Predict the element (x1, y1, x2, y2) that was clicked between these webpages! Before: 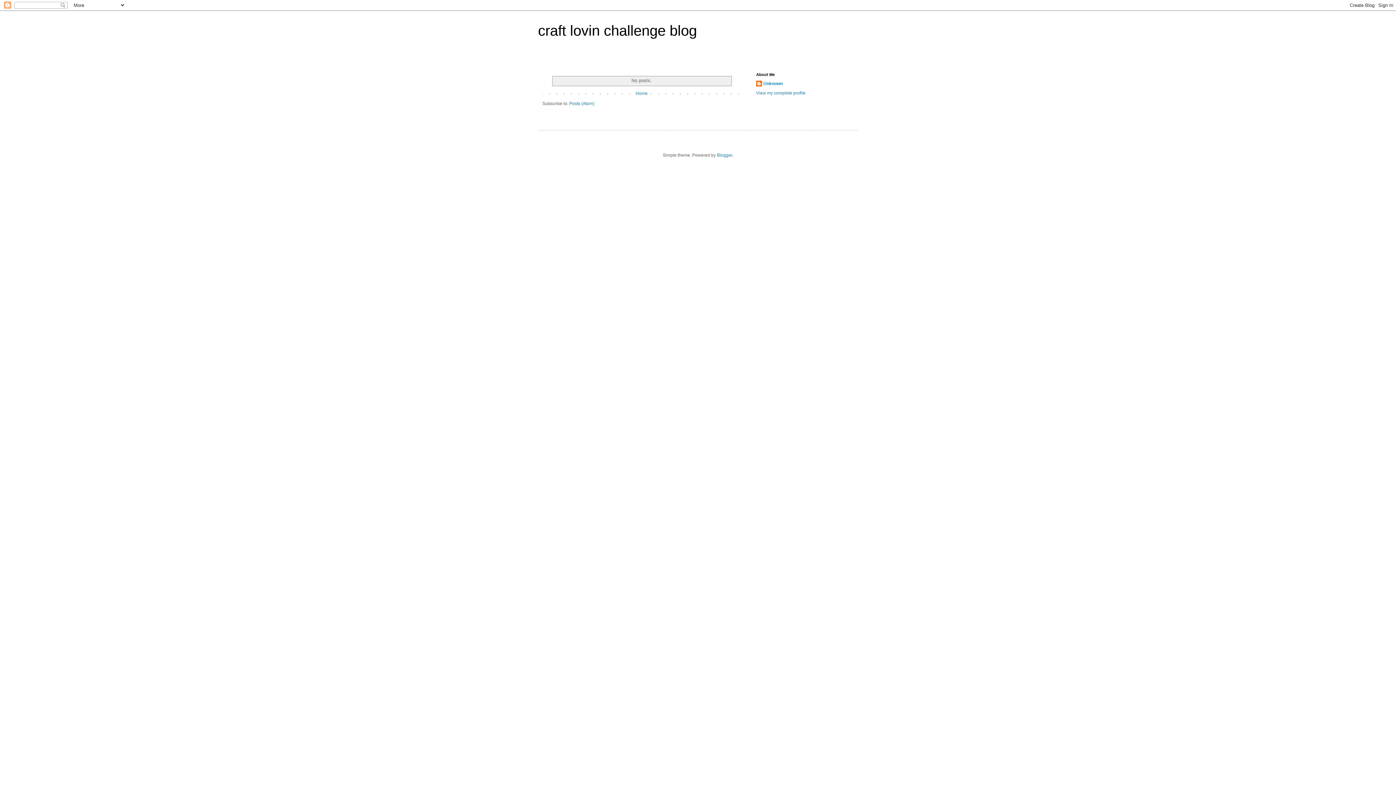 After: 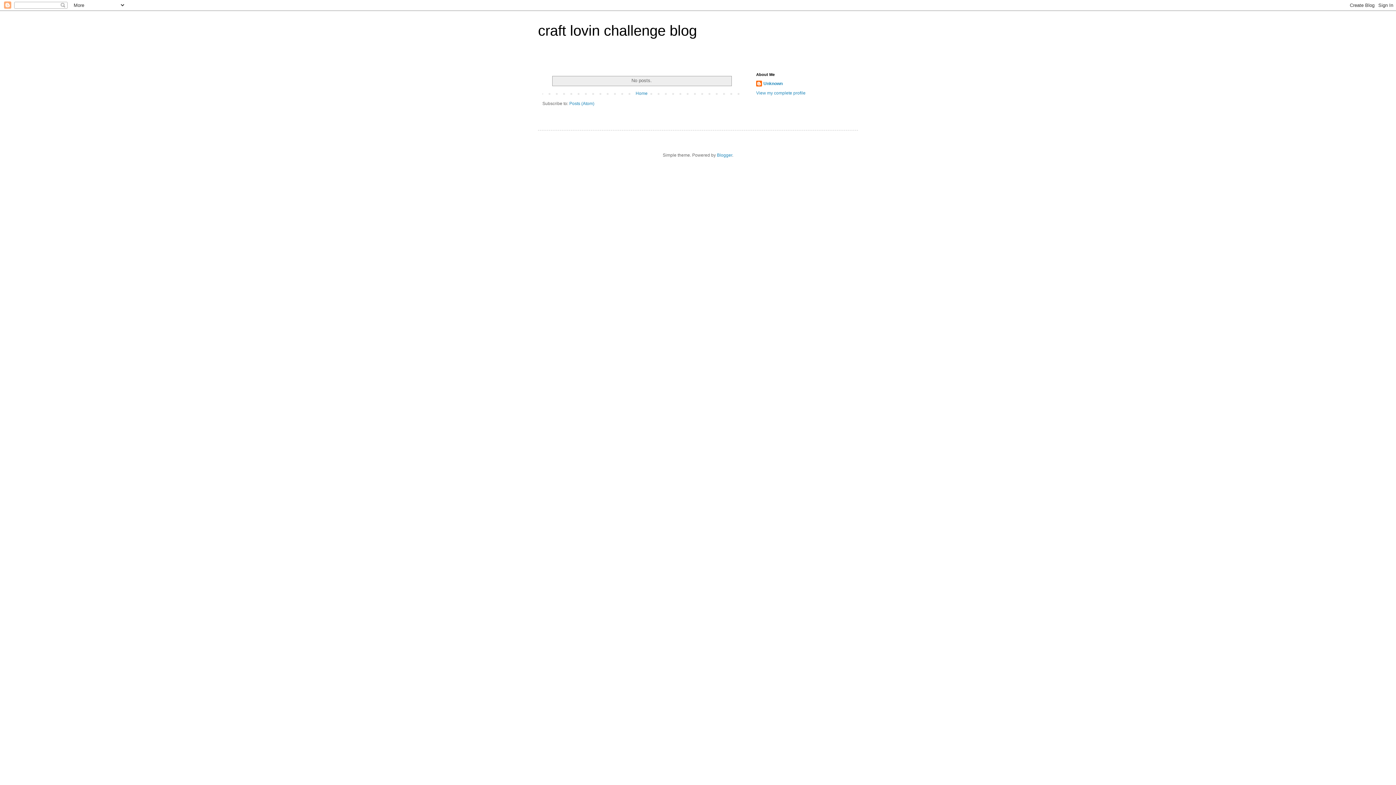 Action: label: Home bbox: (634, 89, 649, 97)